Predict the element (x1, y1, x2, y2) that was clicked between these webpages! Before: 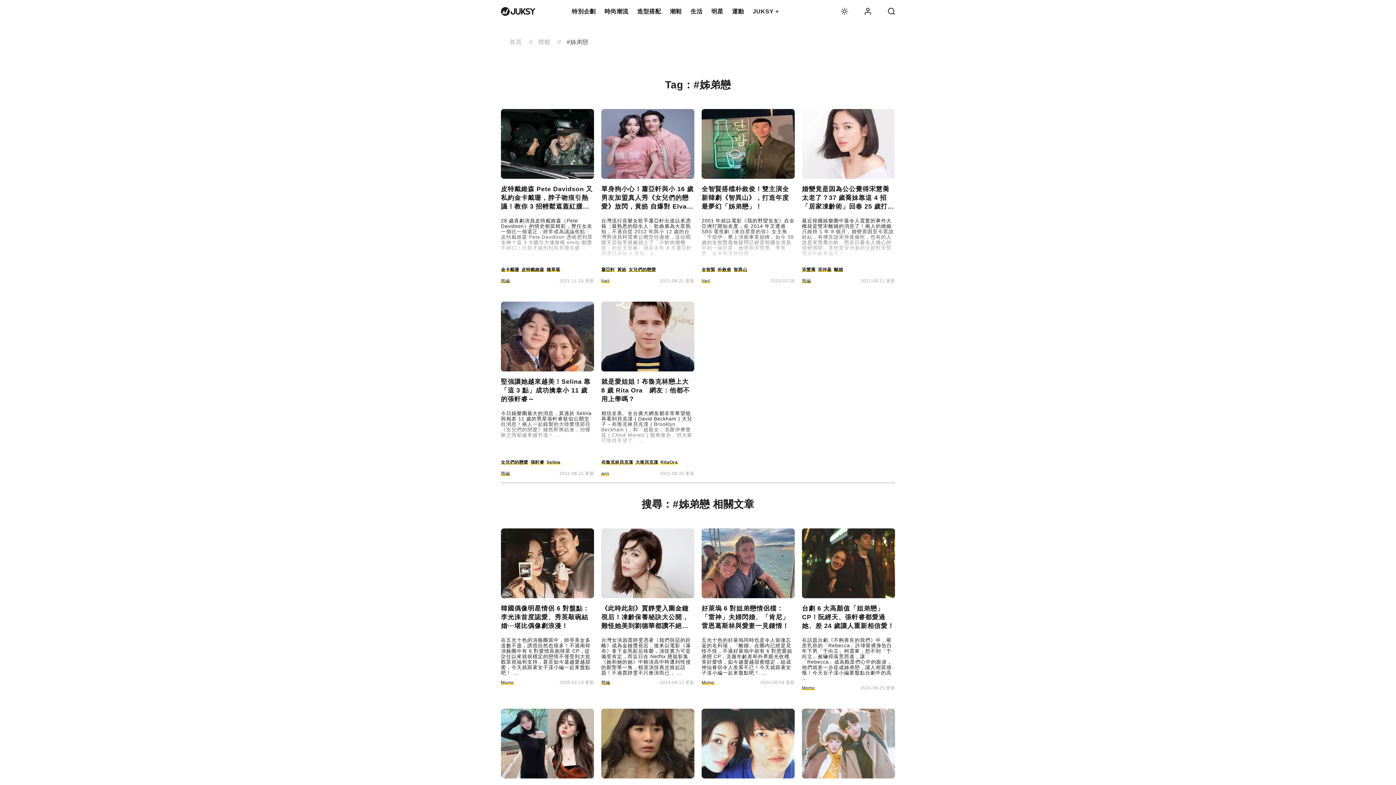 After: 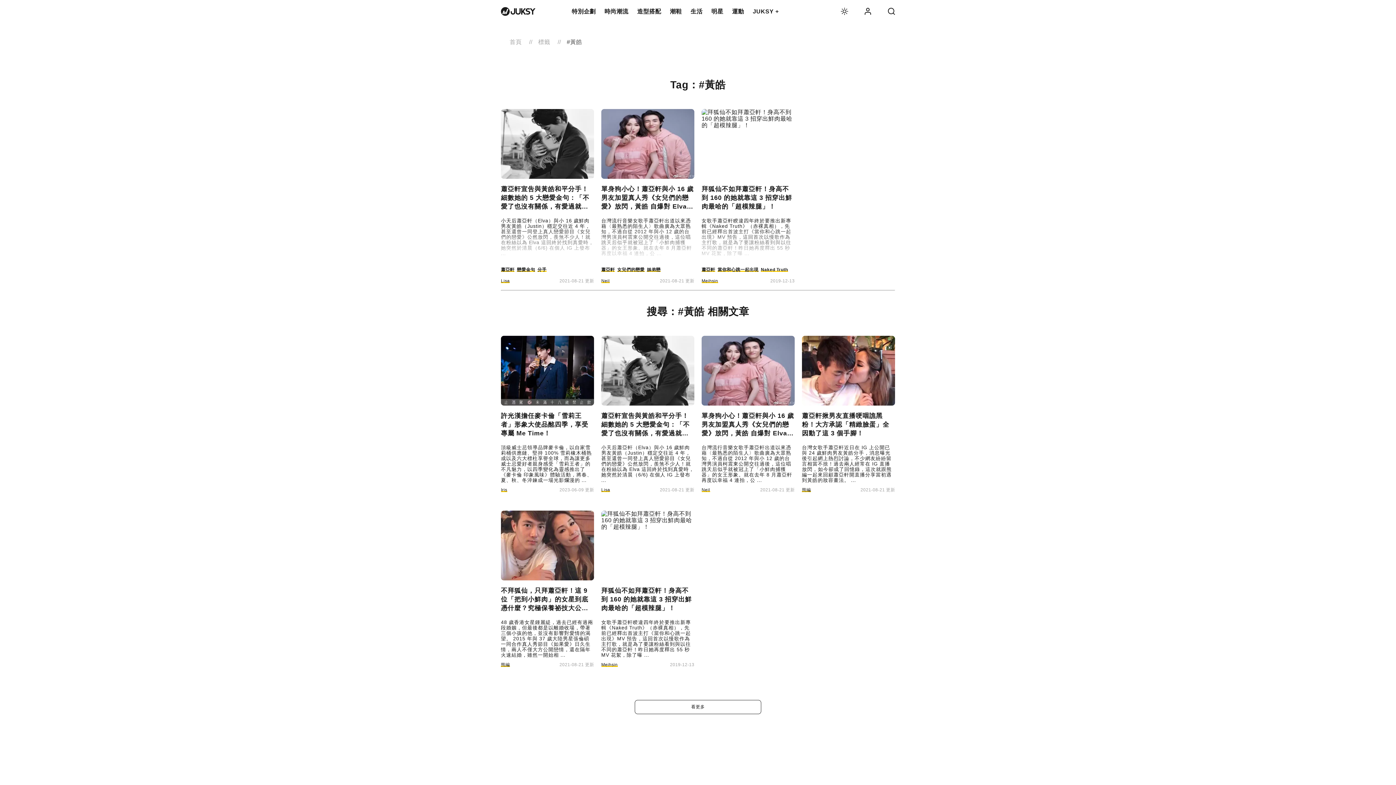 Action: label: 黃皓 bbox: (617, 267, 626, 272)